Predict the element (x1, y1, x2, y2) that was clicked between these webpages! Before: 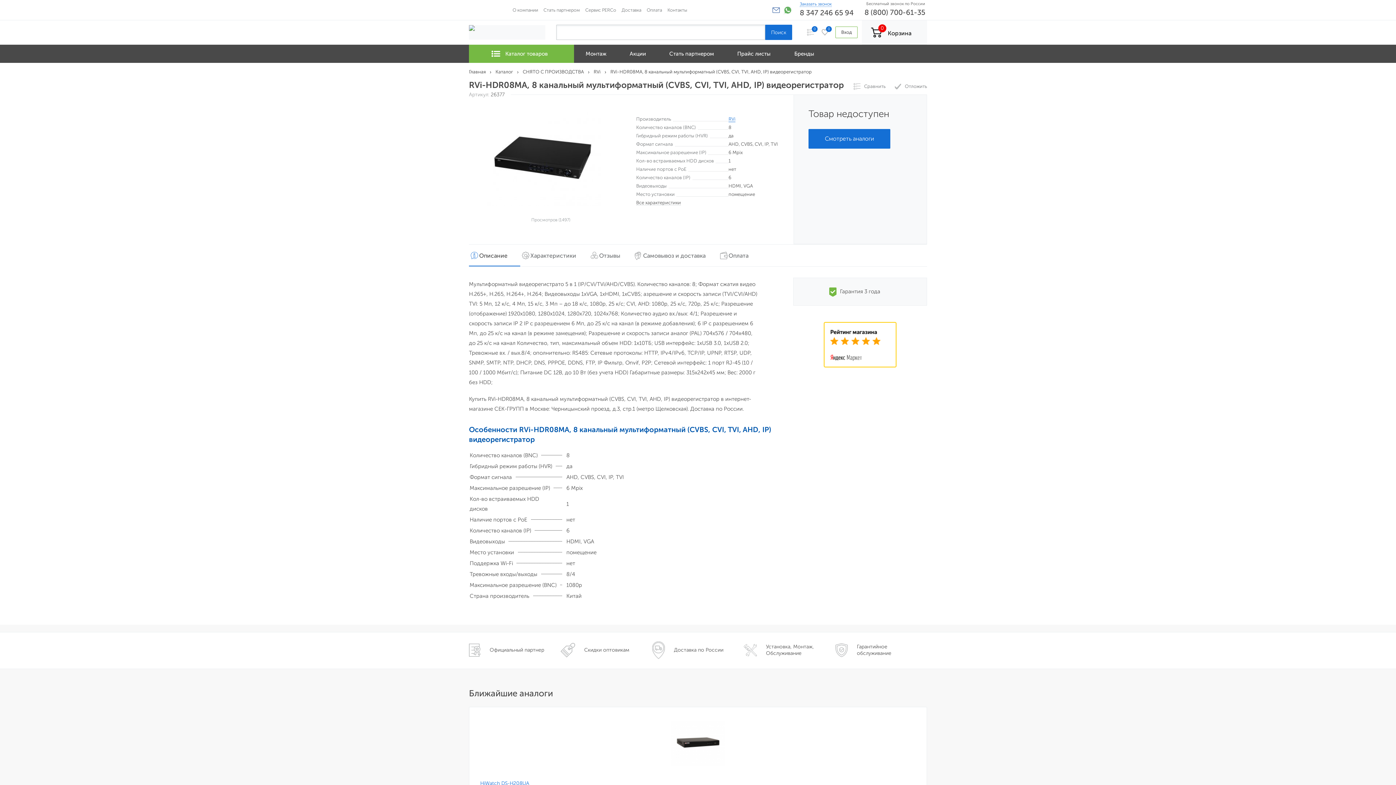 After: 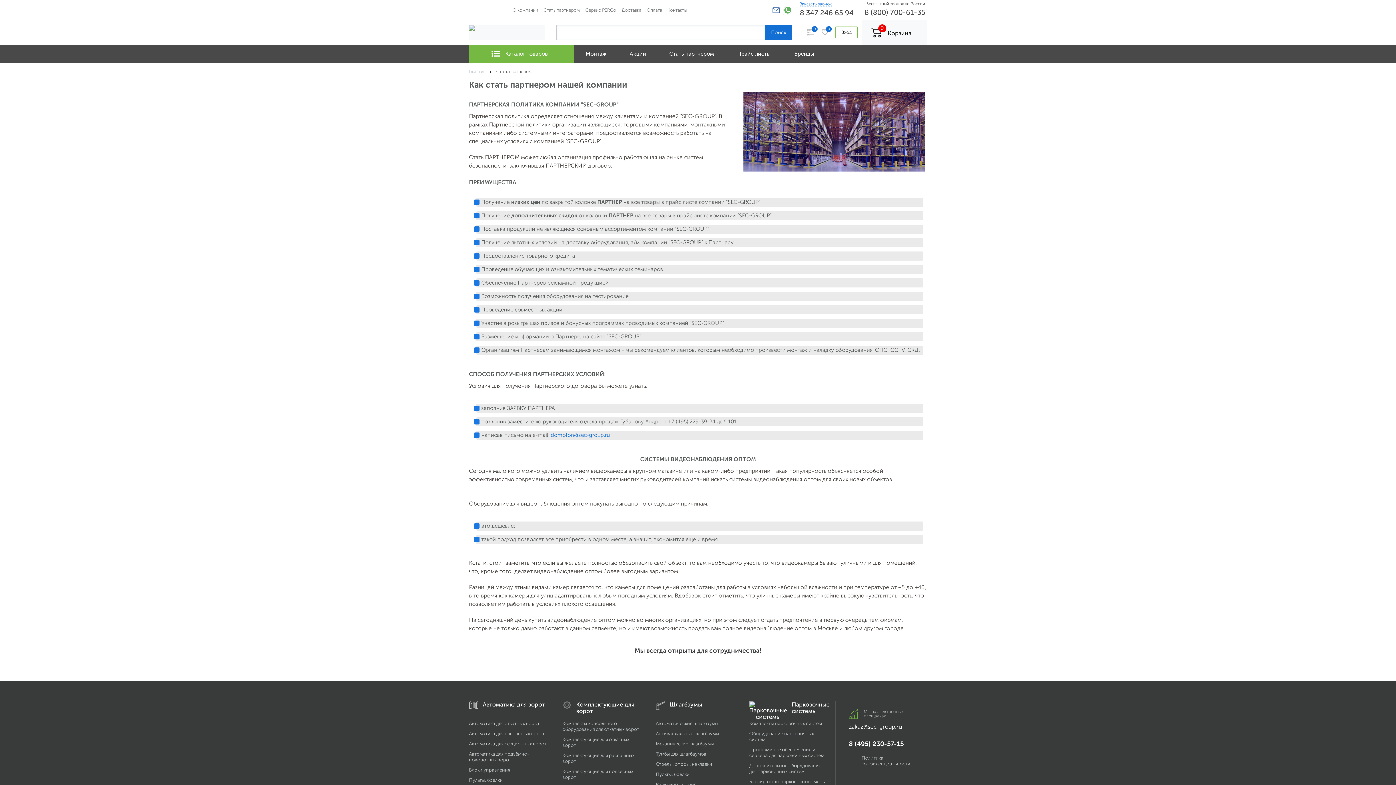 Action: bbox: (543, 7, 580, 12) label: Стать партнером